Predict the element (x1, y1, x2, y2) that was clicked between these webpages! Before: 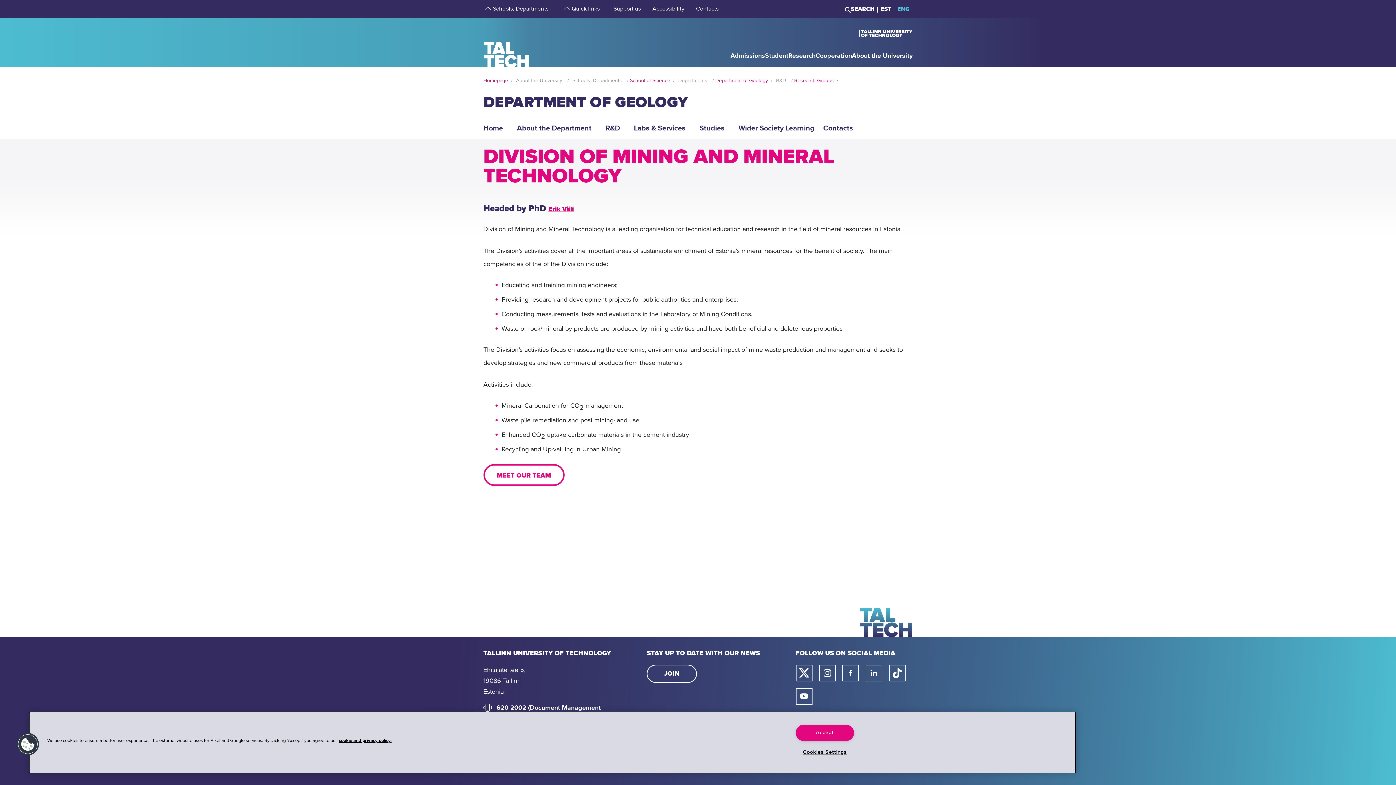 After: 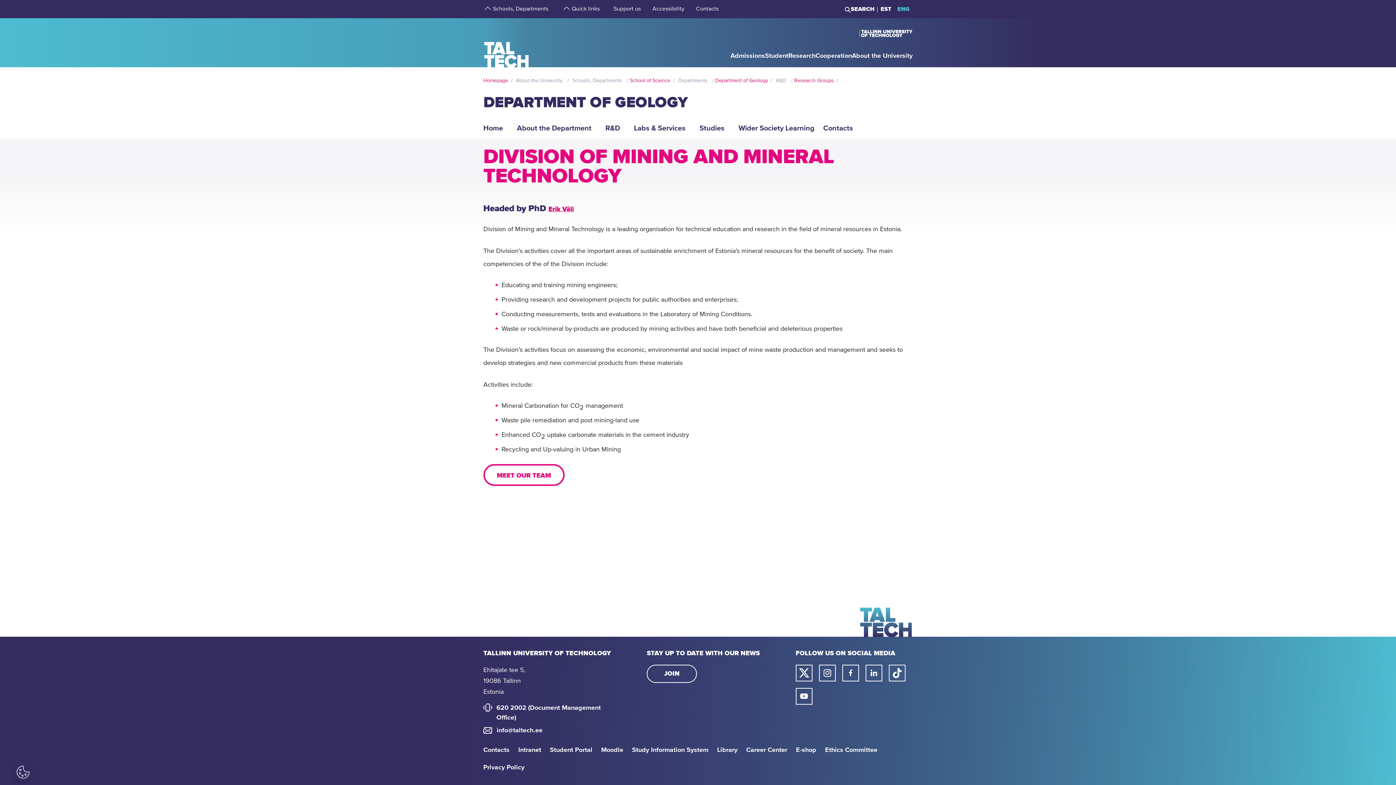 Action: bbox: (795, 725, 854, 741) label: Accept